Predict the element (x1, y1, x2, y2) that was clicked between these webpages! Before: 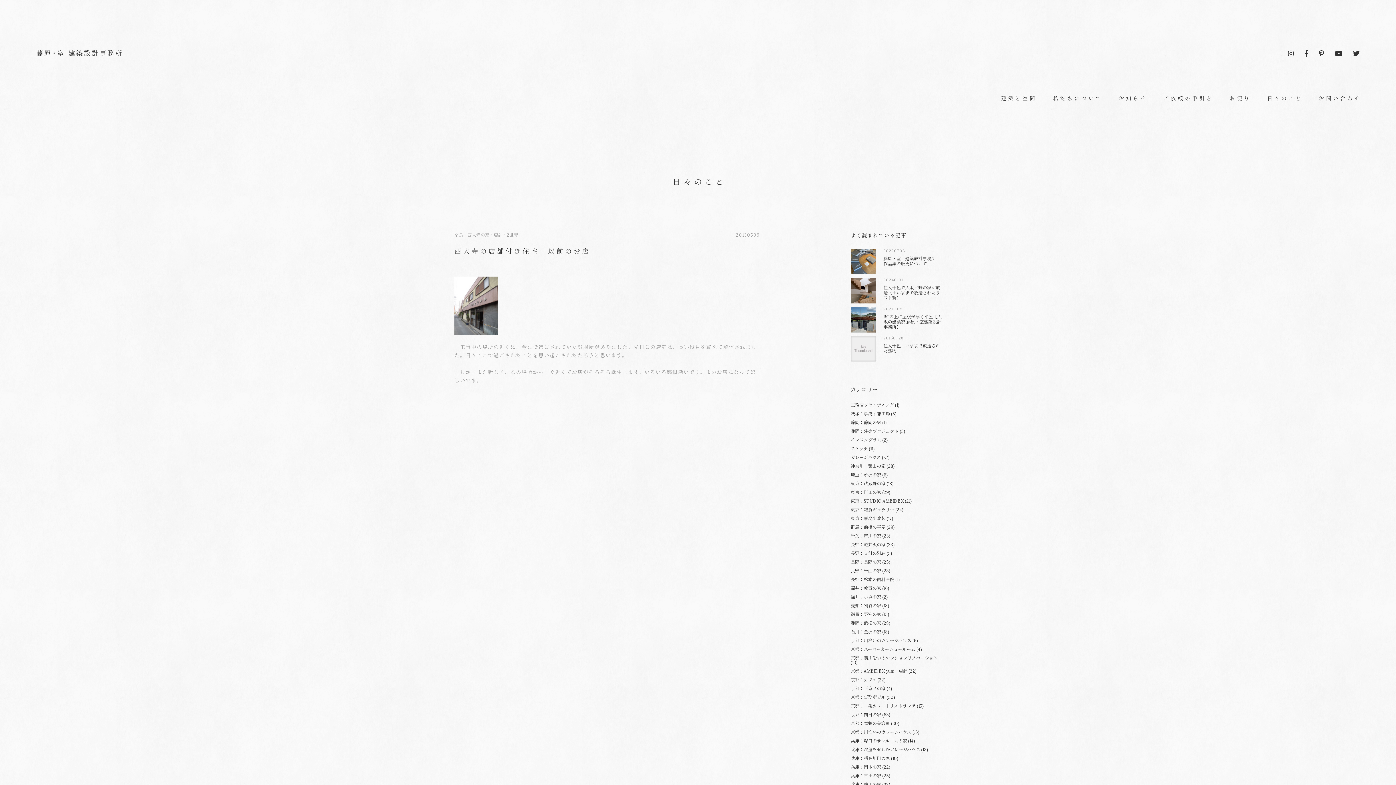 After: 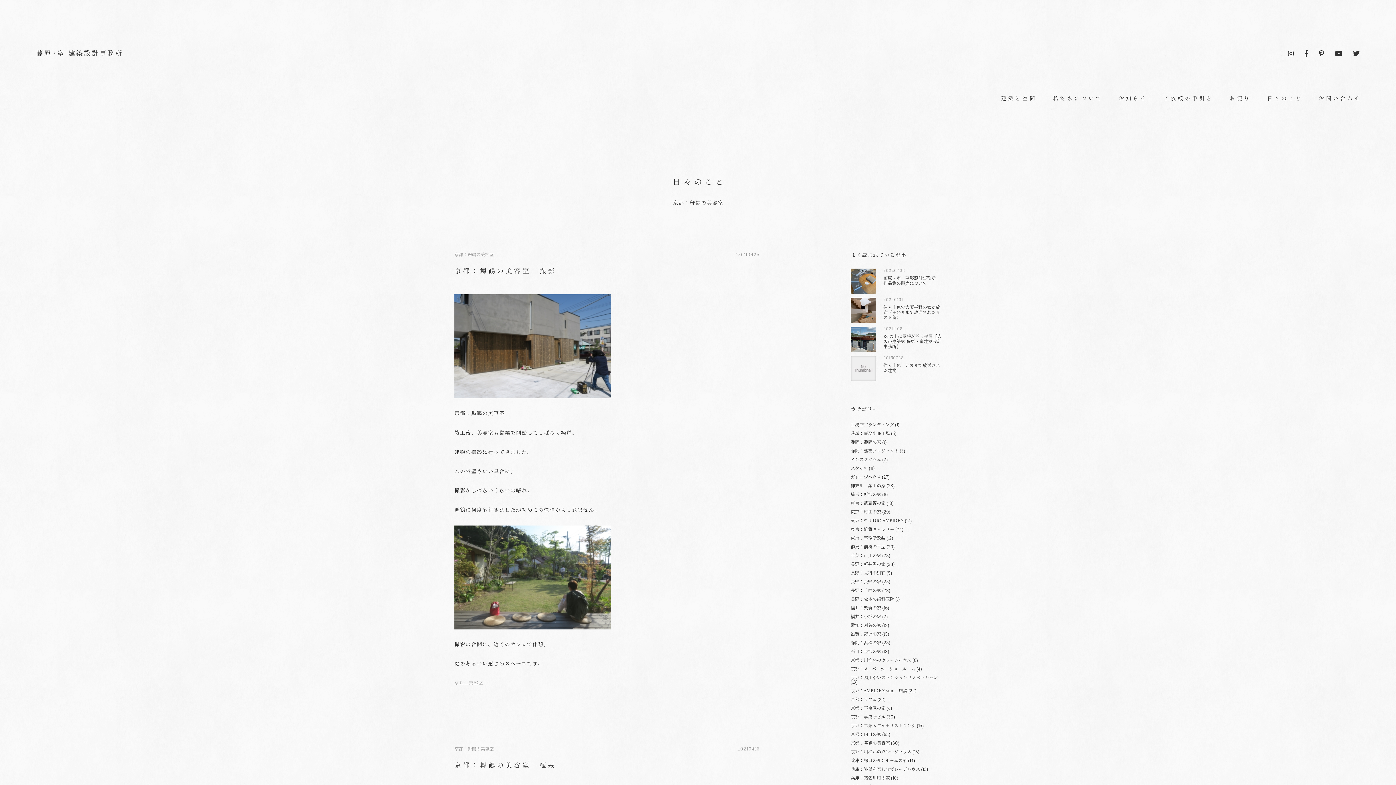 Action: bbox: (850, 721, 899, 726) label: 京都：舞鶴の美容室 (30)